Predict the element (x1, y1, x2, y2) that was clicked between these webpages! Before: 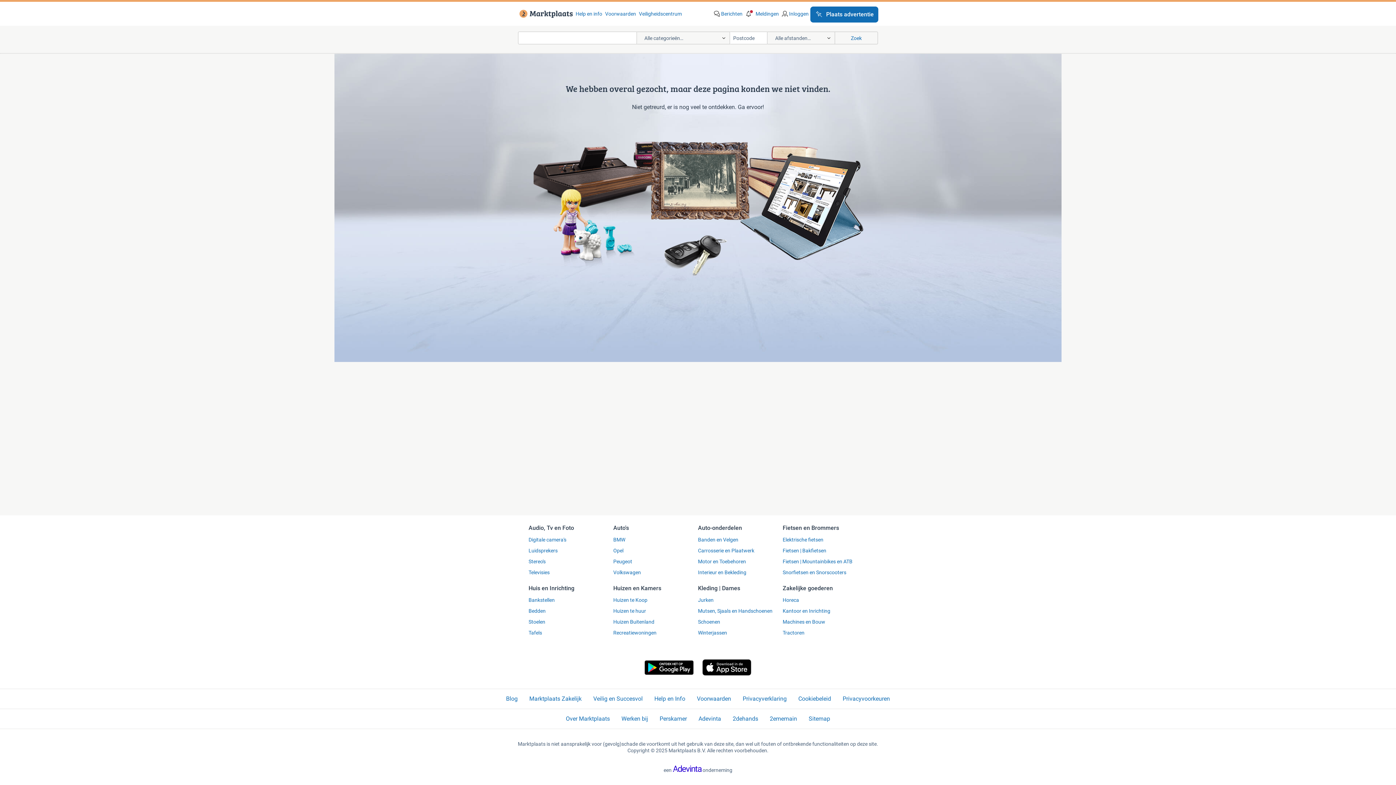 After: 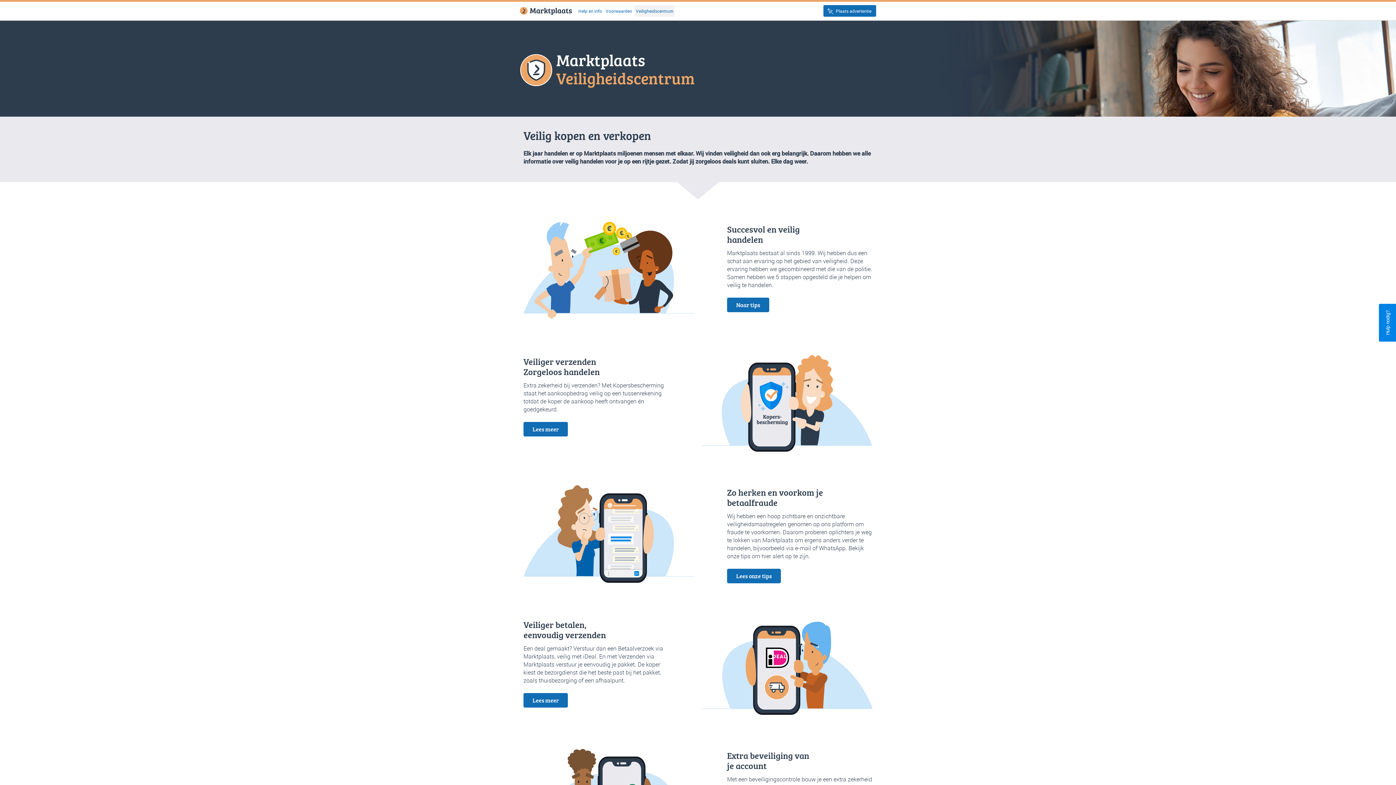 Action: label: Veilig en Succesvol bbox: (593, 695, 642, 703)